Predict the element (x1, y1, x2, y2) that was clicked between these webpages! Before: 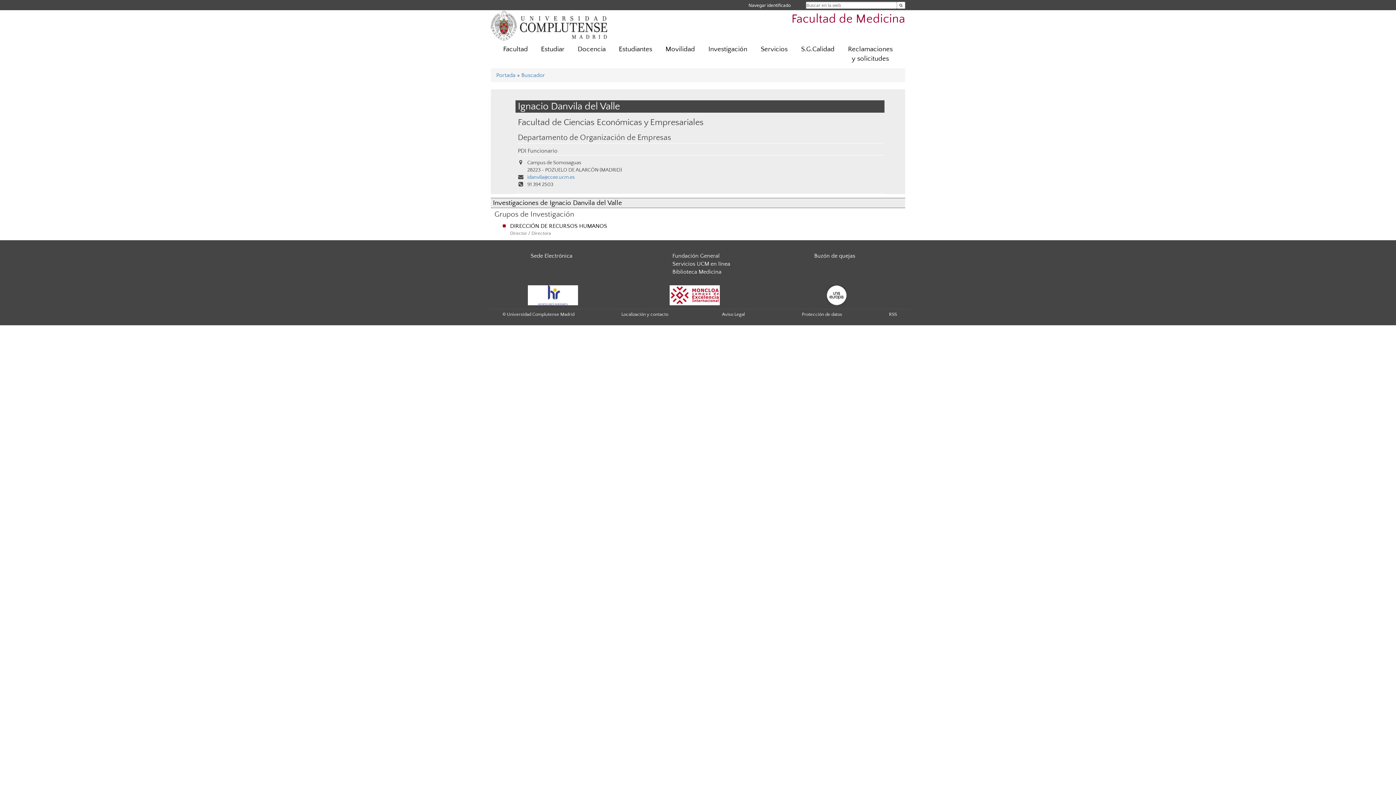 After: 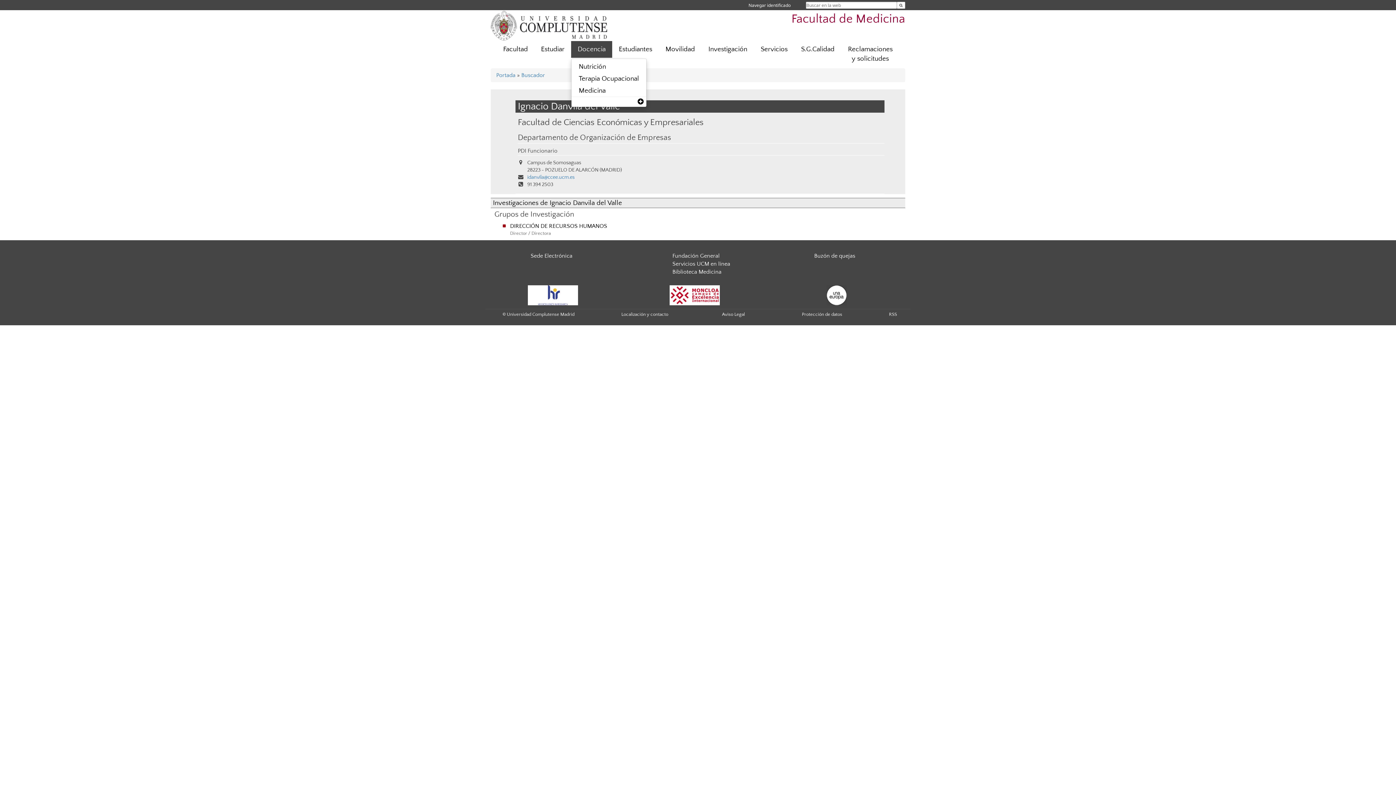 Action: label: Docencia bbox: (571, 41, 612, 57)